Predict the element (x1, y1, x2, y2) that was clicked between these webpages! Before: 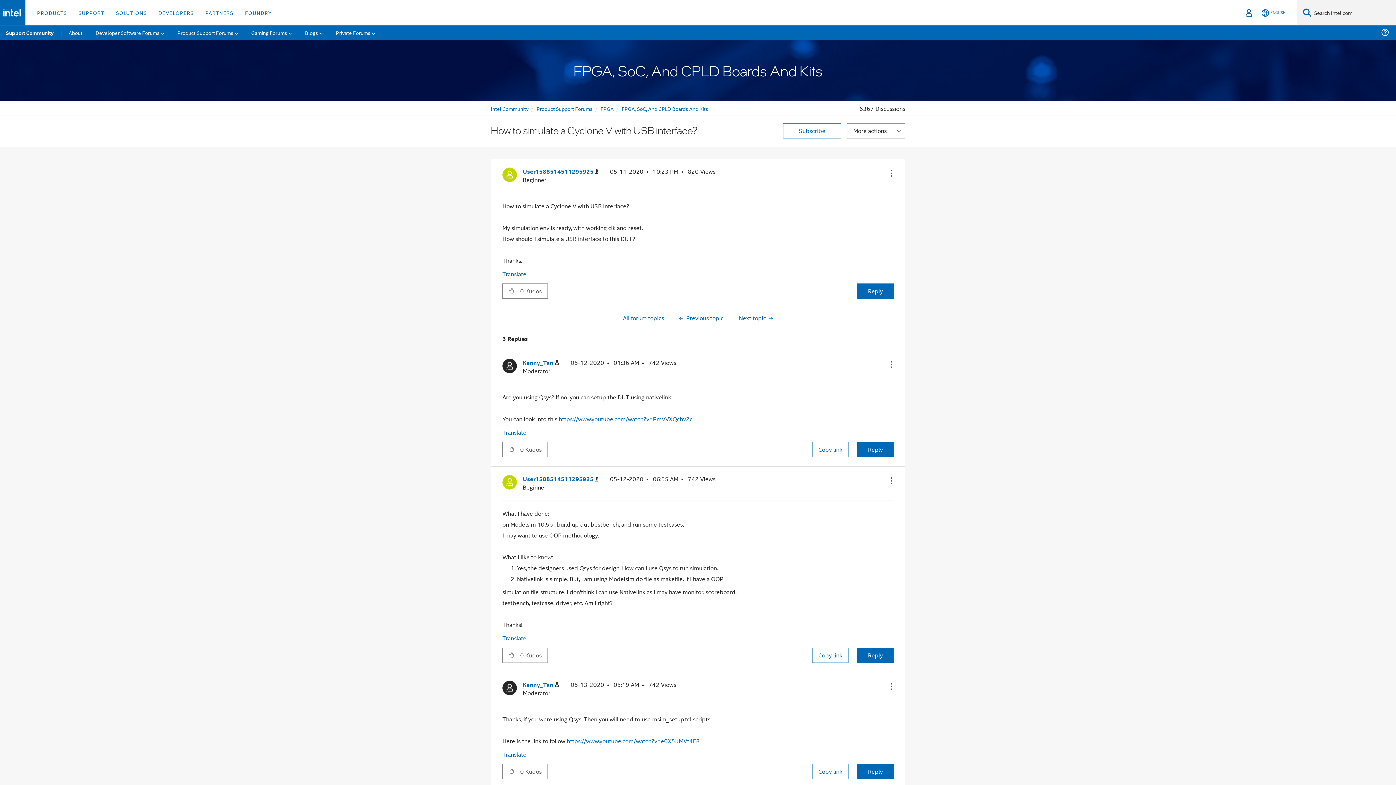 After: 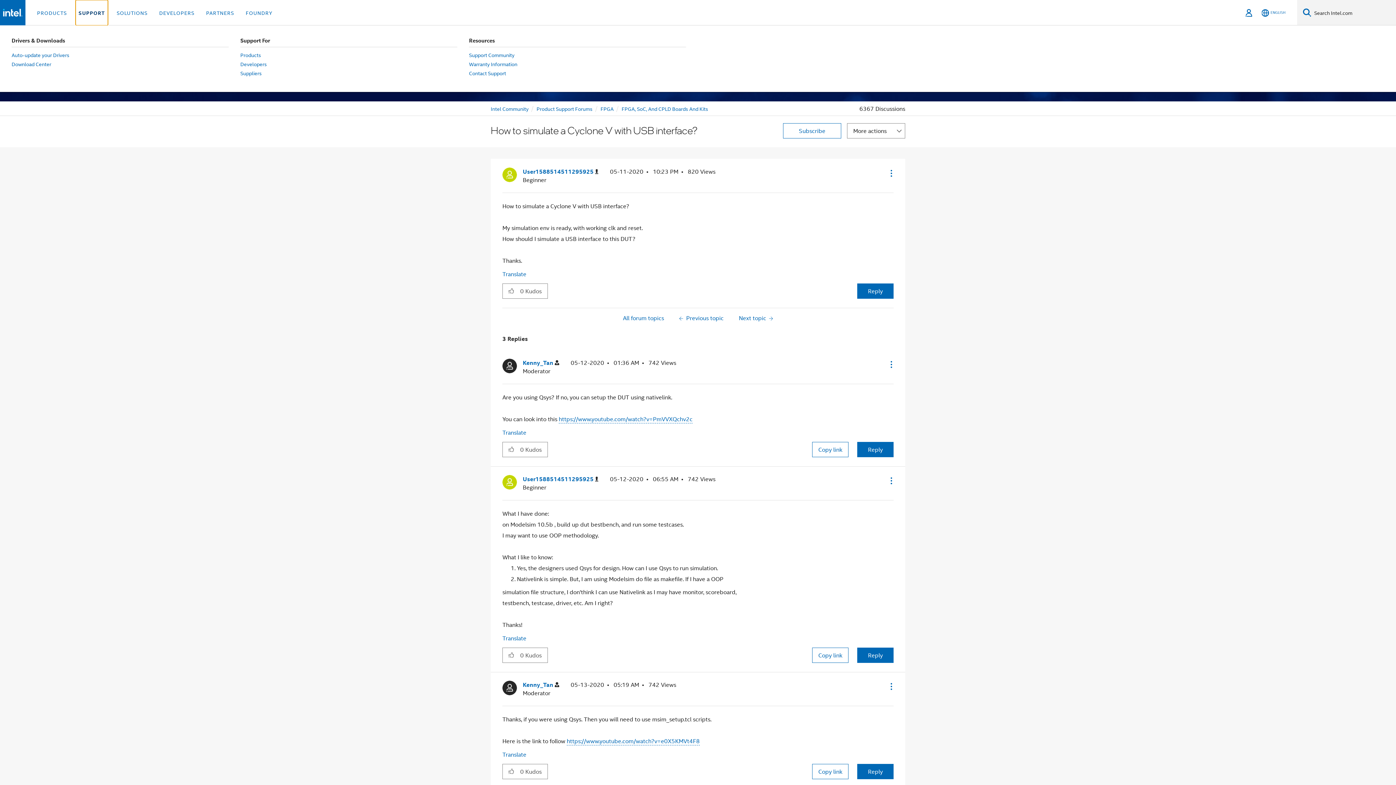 Action: bbox: (75, 0, 107, 25) label: SUPPORT